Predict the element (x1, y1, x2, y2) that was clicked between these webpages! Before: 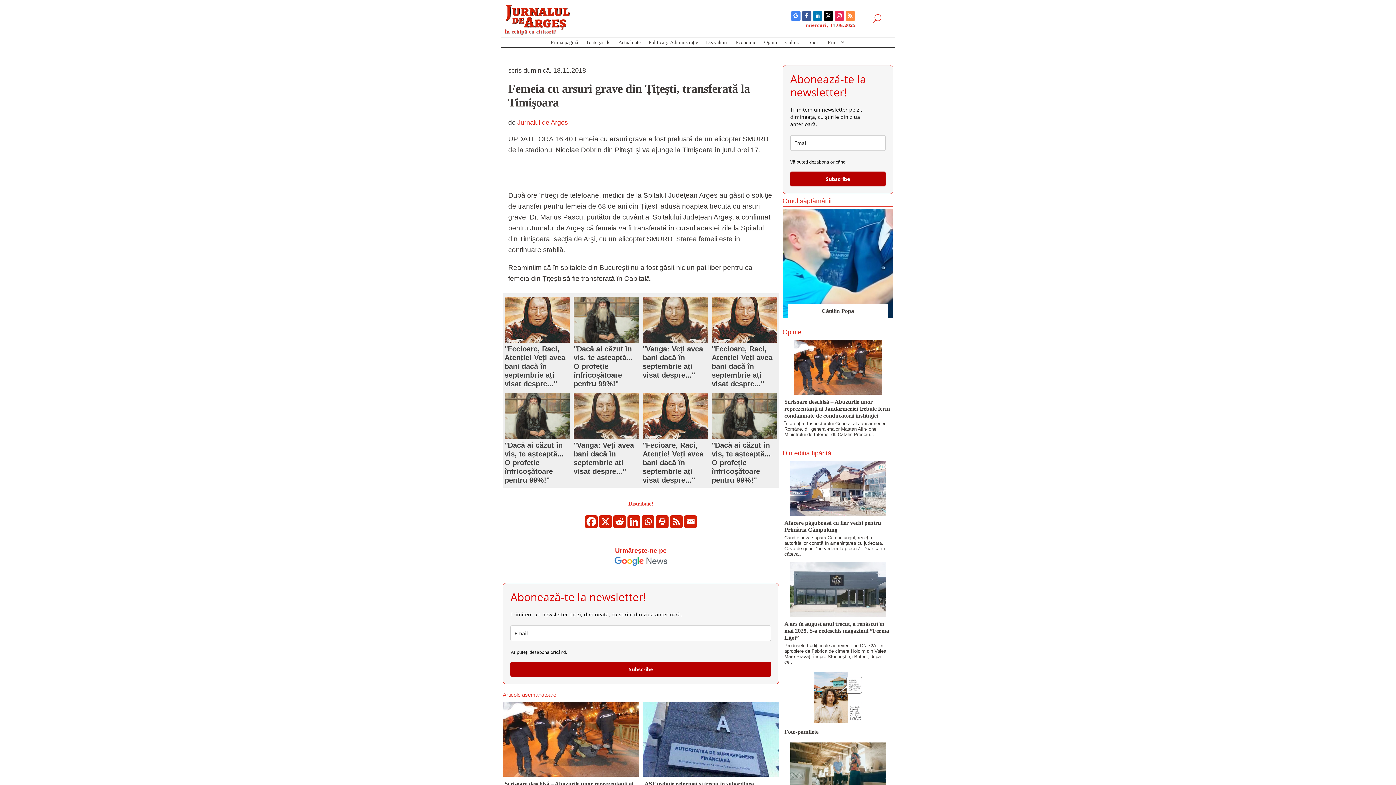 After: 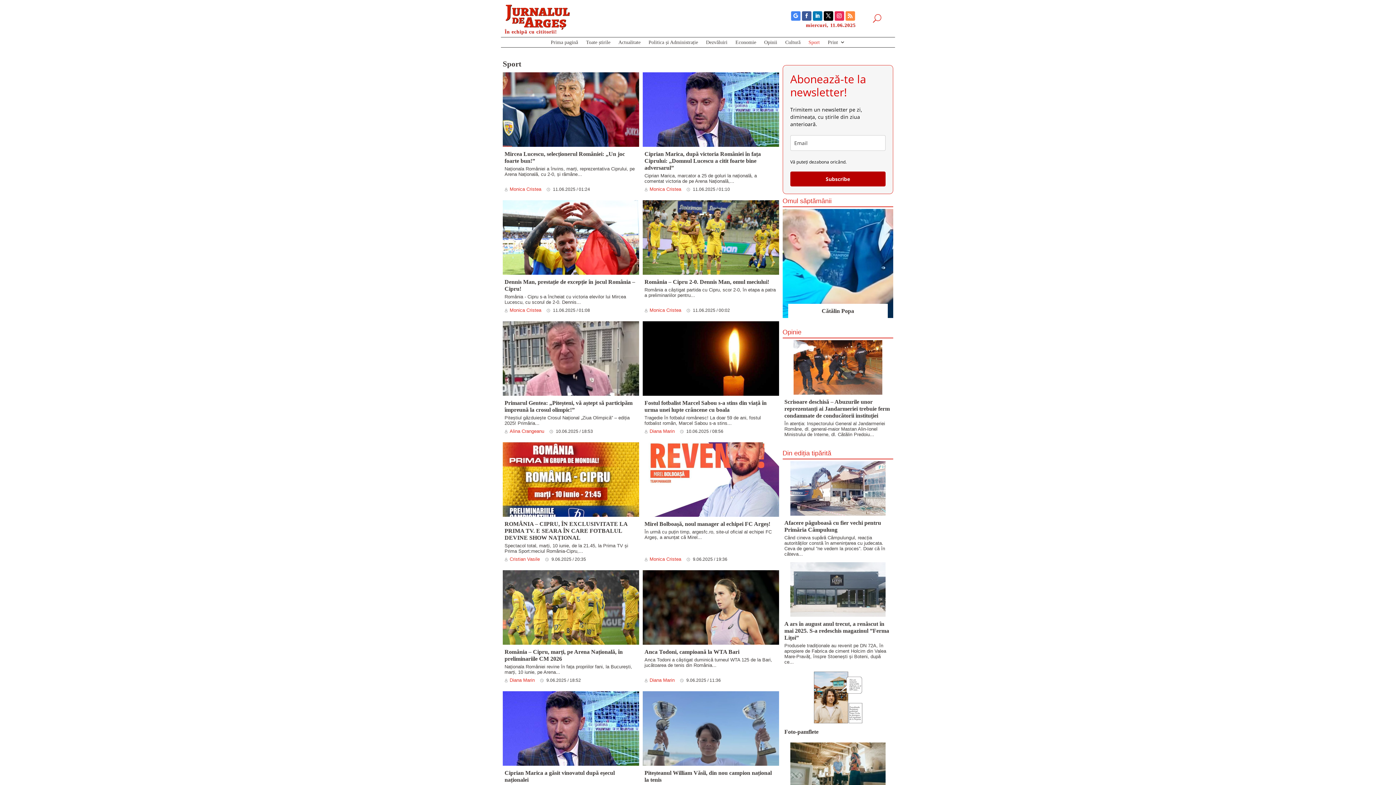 Action: label: Sport bbox: (808, 41, 820, 46)